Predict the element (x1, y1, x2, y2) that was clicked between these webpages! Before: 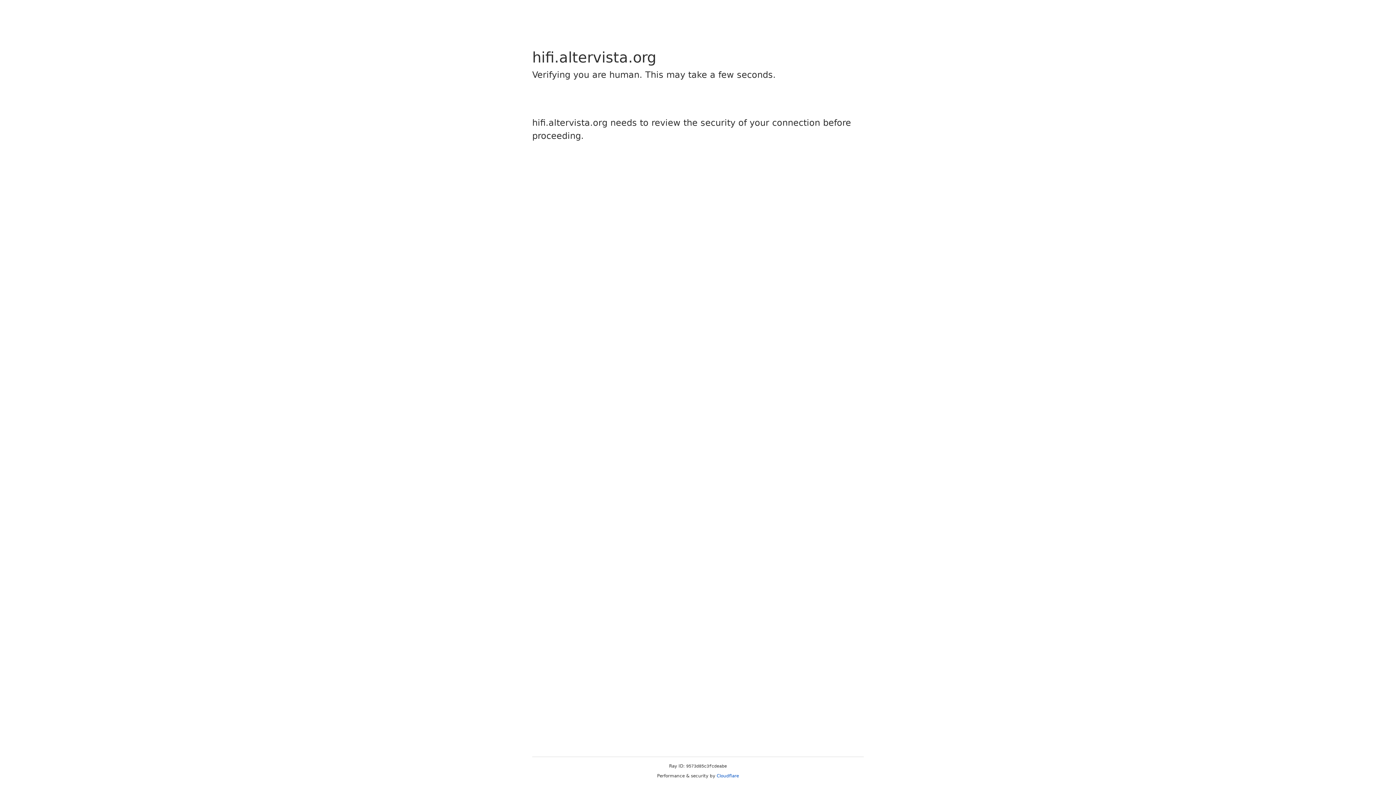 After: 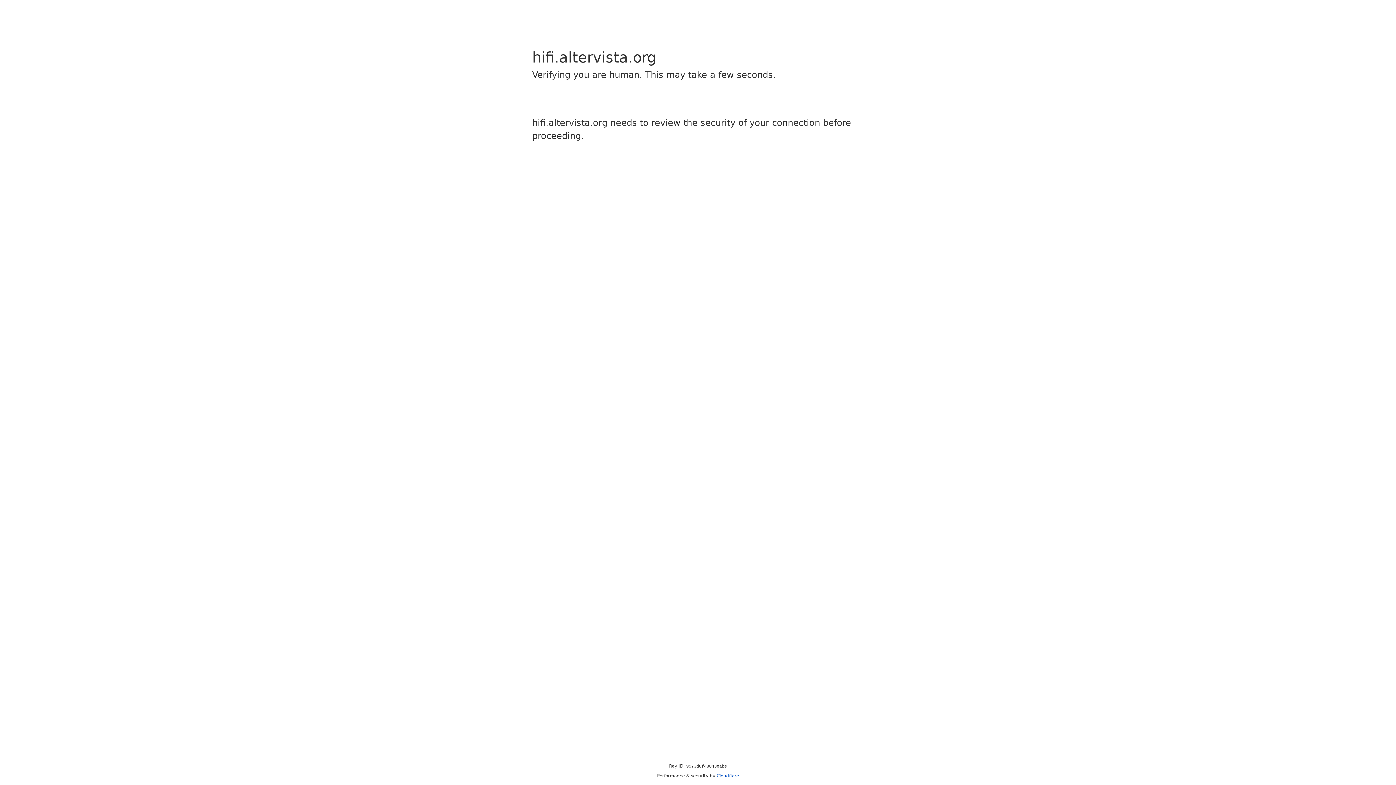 Action: label: Cloudflare bbox: (716, 773, 739, 778)